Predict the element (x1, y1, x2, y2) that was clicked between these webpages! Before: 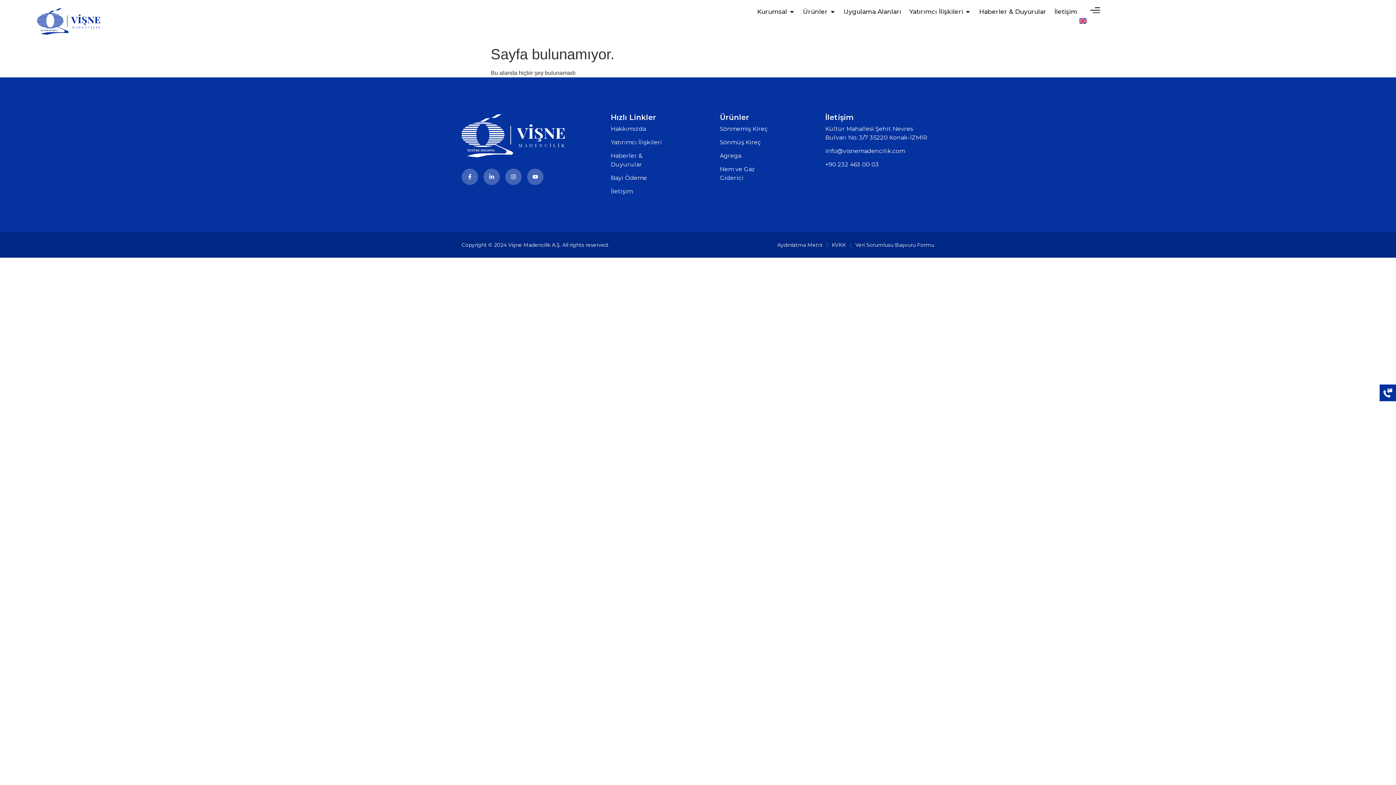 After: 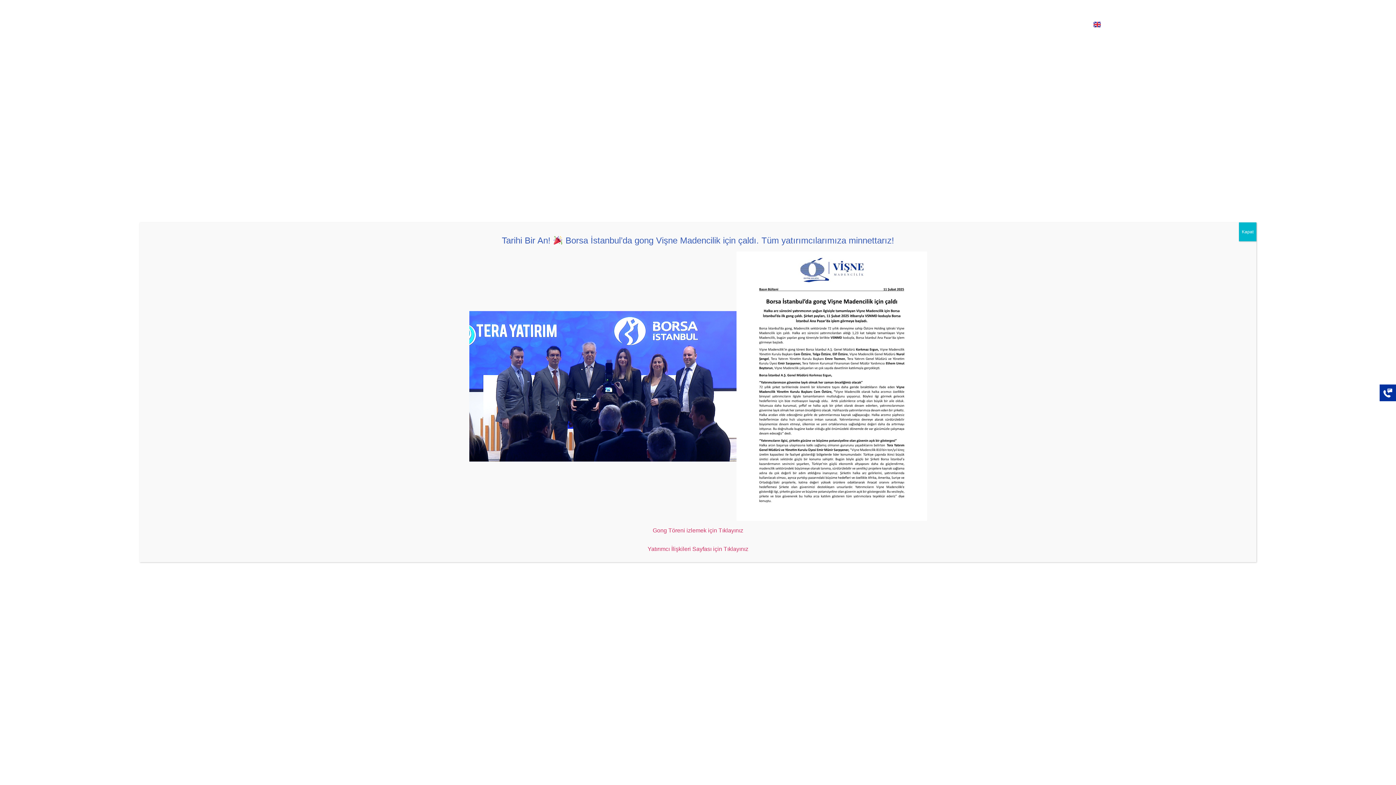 Action: bbox: (461, 113, 565, 157)